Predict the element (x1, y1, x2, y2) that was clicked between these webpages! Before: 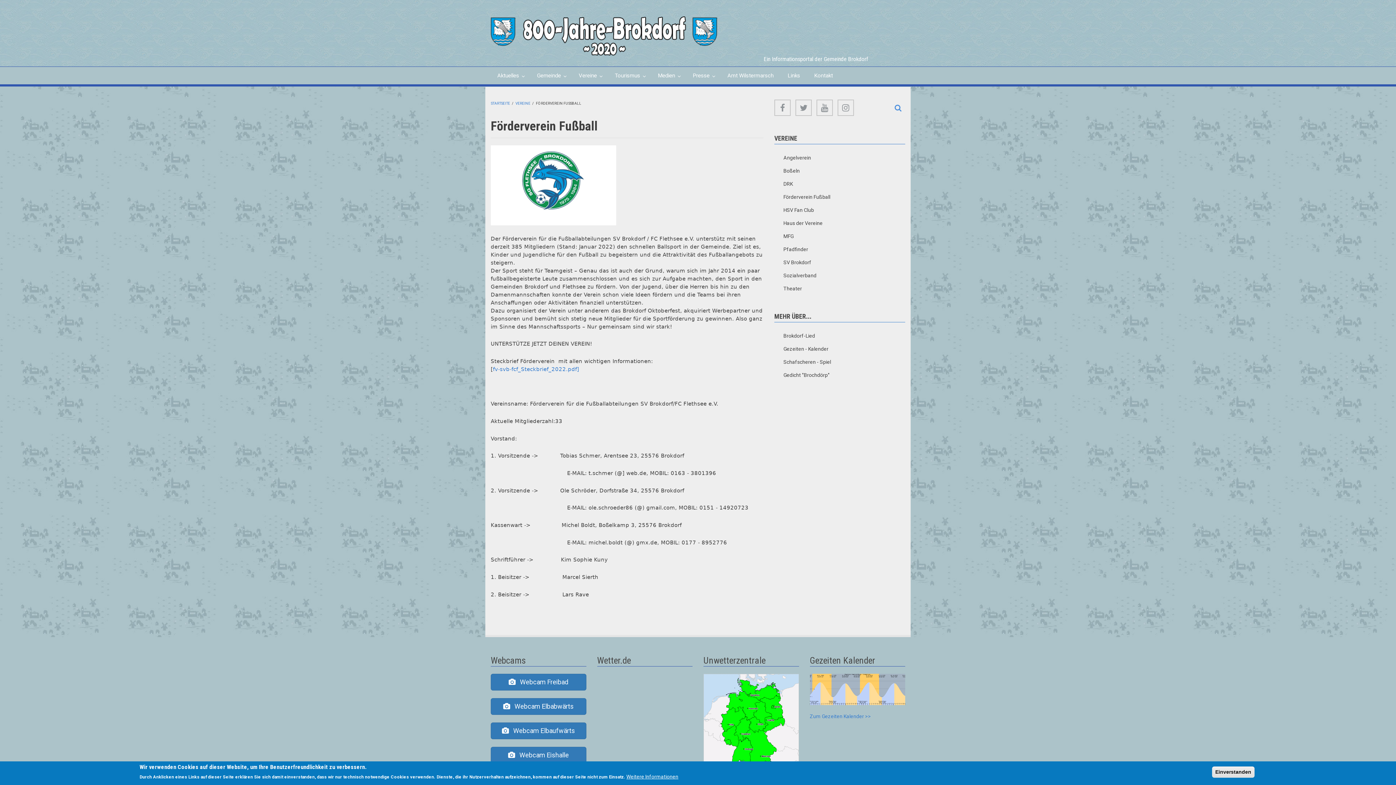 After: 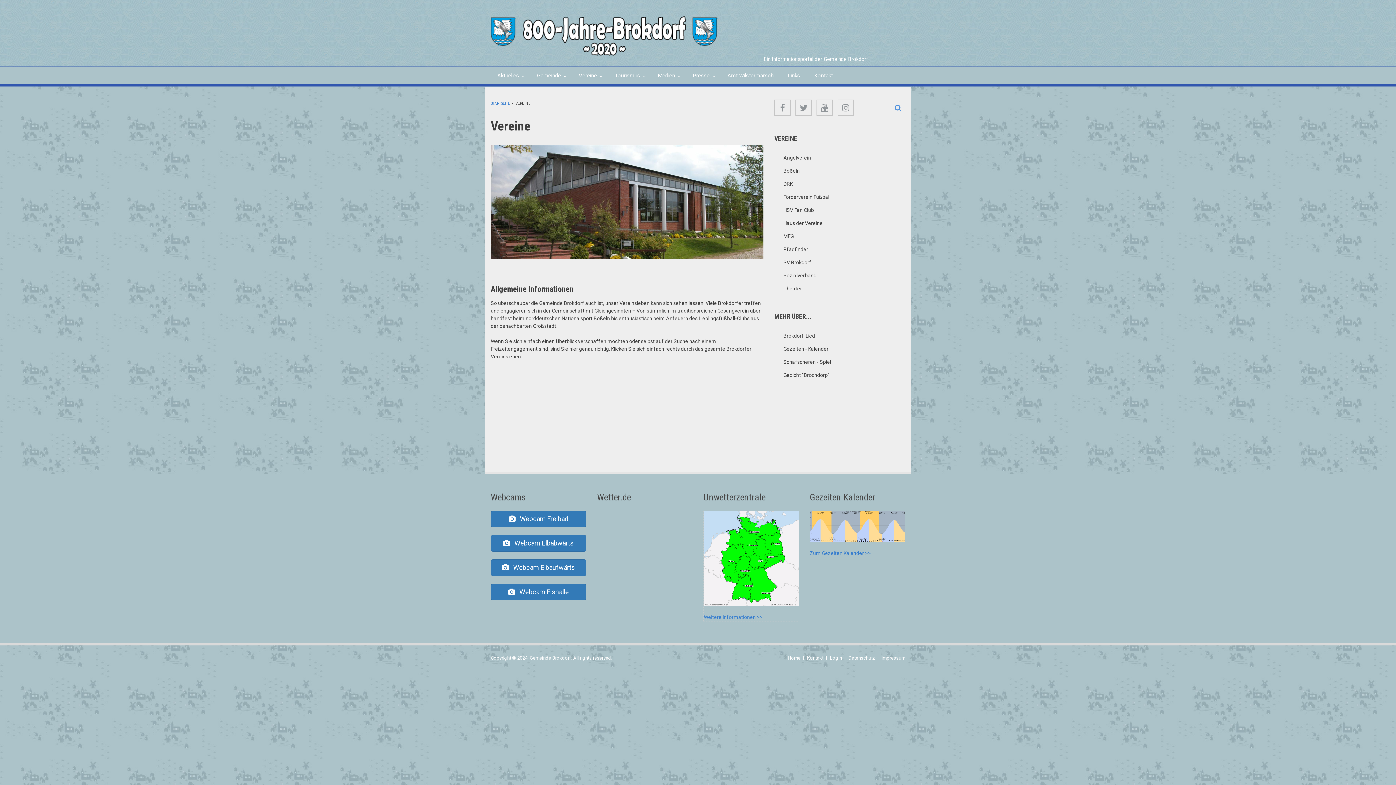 Action: label: Vereine
» bbox: (572, 66, 607, 84)